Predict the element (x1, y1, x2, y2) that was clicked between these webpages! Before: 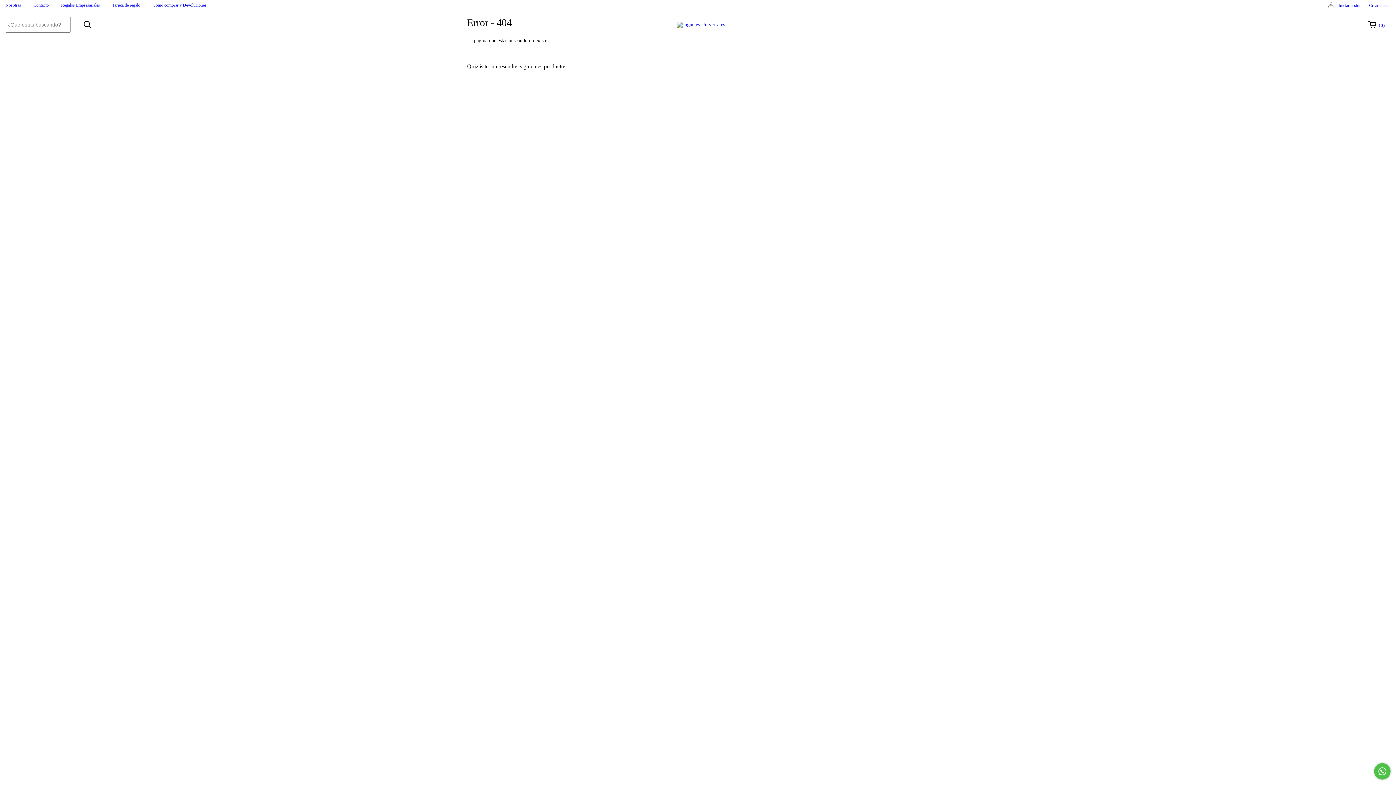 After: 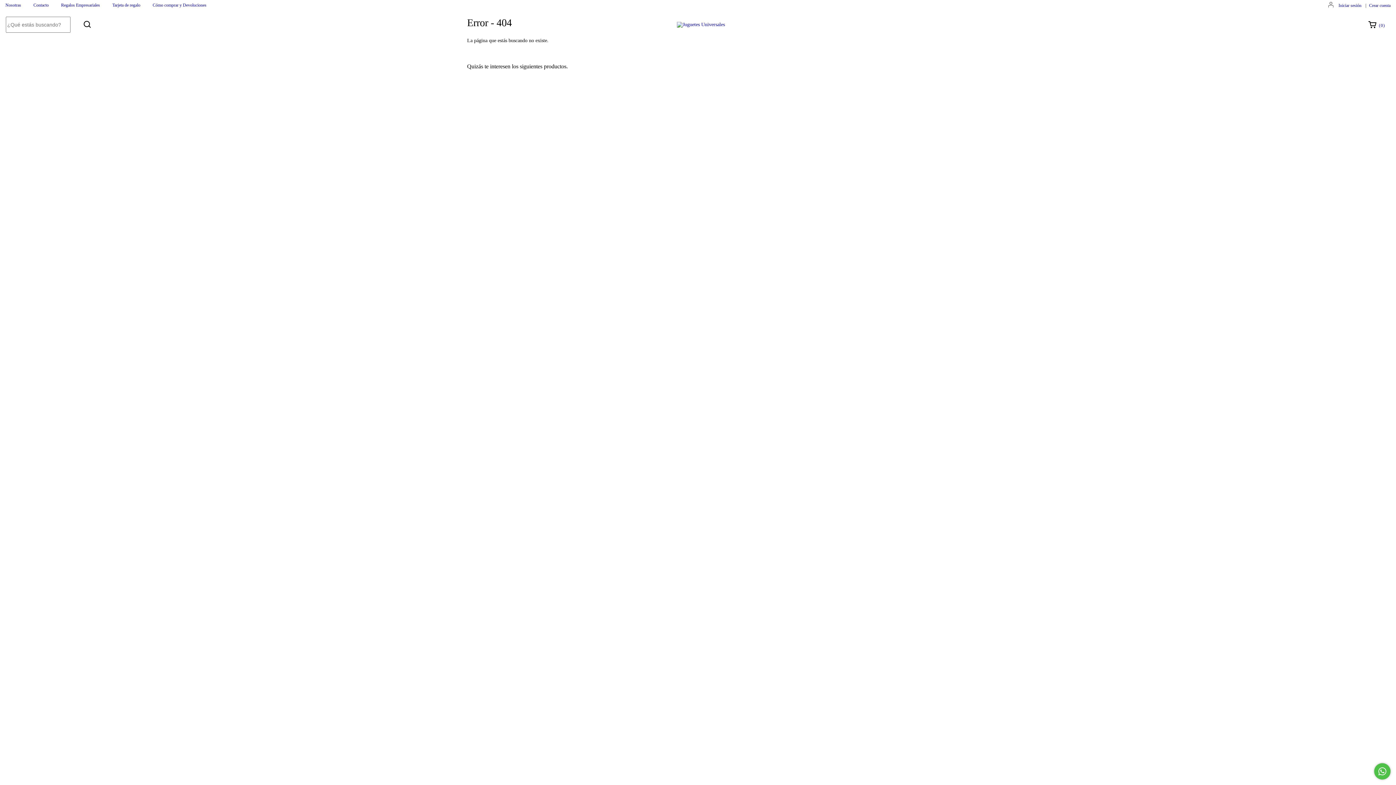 Action: bbox: (1374, 763, 1390, 780) label: Comunicate por WhatsApp